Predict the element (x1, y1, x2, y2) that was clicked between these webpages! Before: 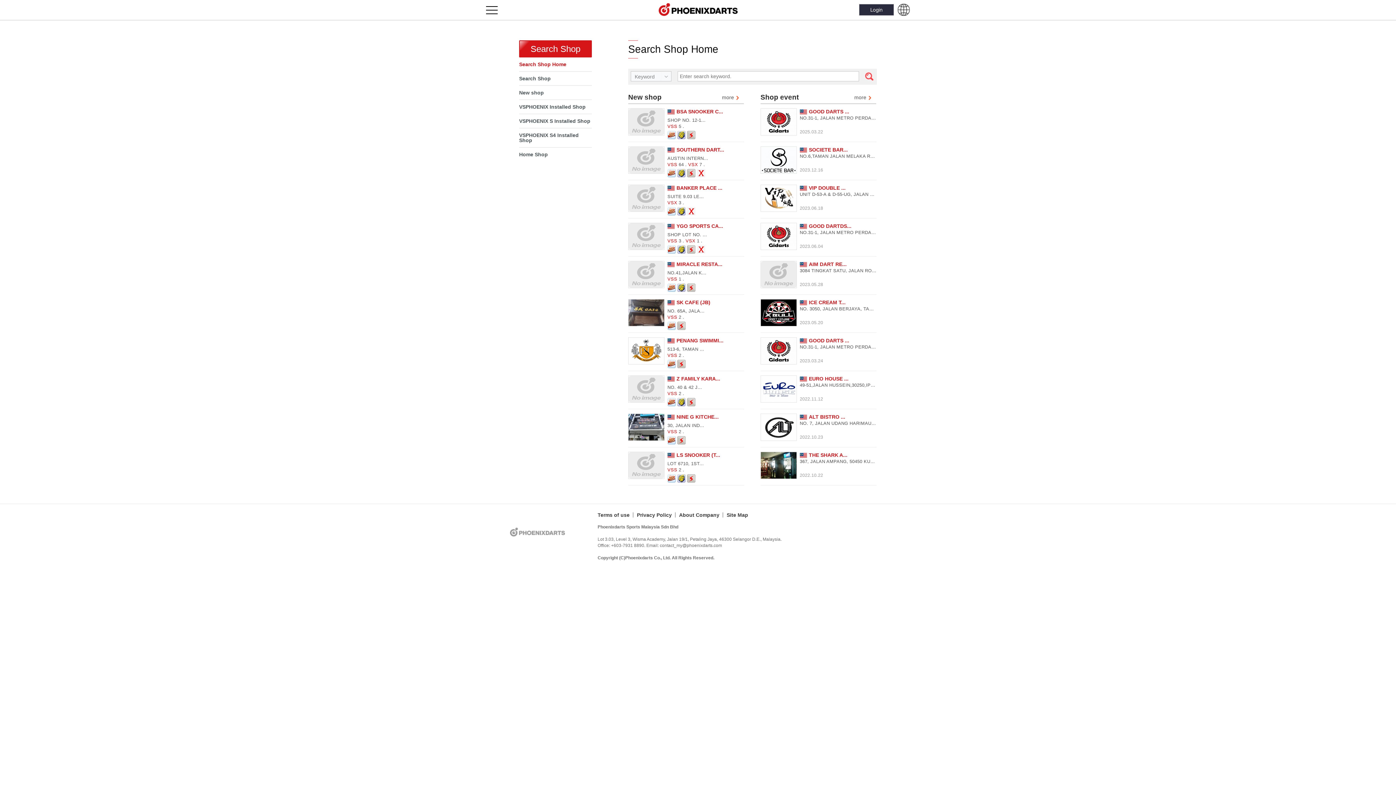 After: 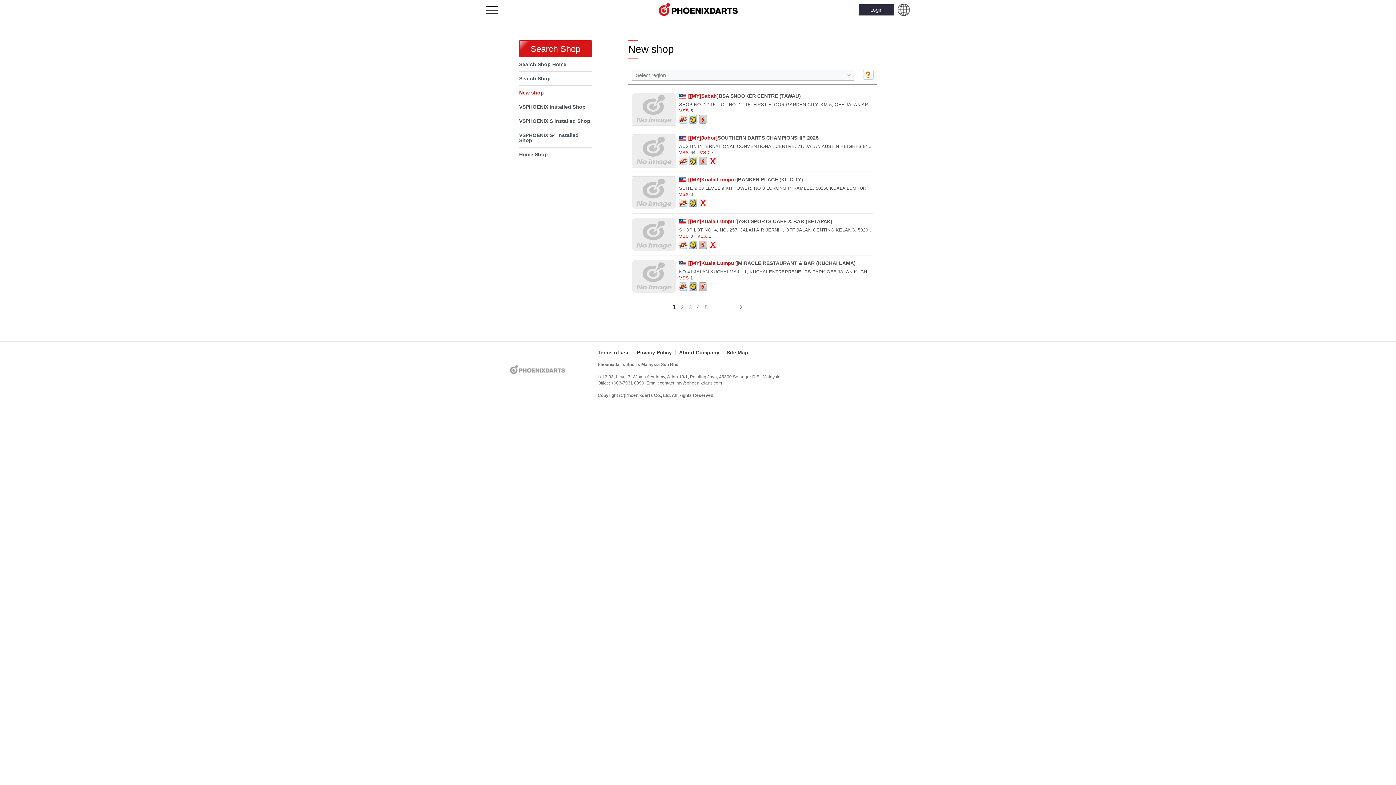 Action: bbox: (519, 85, 592, 99) label: New shop